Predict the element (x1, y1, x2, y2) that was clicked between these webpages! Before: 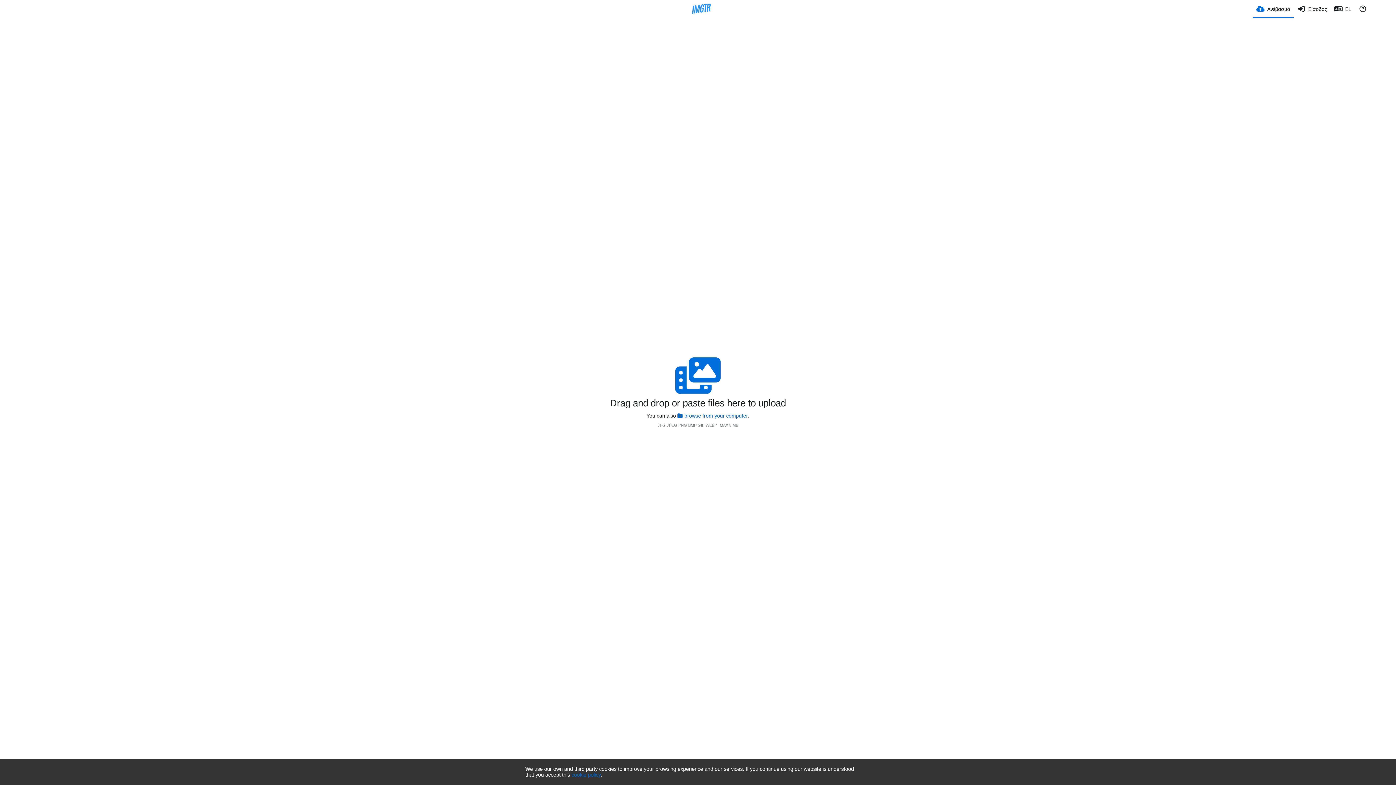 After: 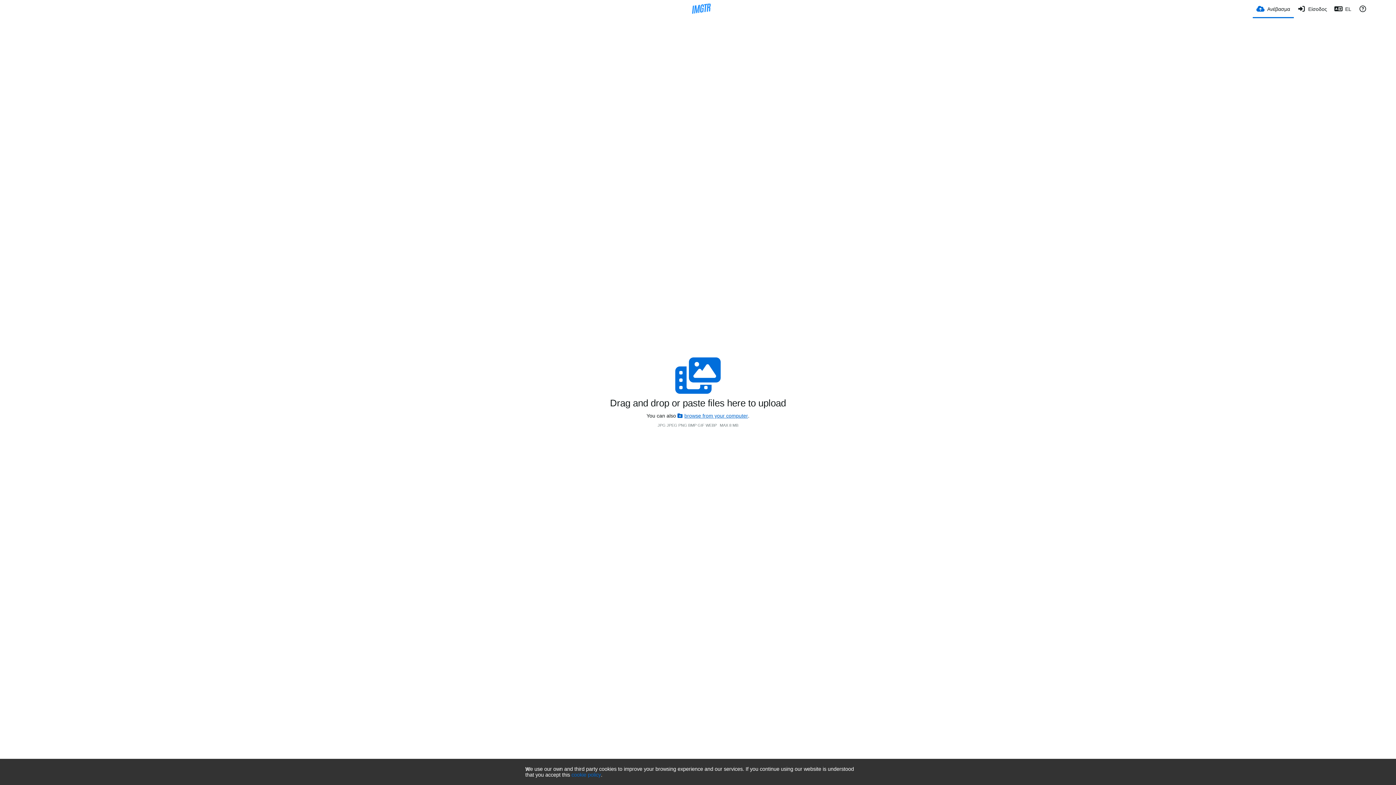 Action: label: browse from your computer bbox: (677, 412, 748, 419)